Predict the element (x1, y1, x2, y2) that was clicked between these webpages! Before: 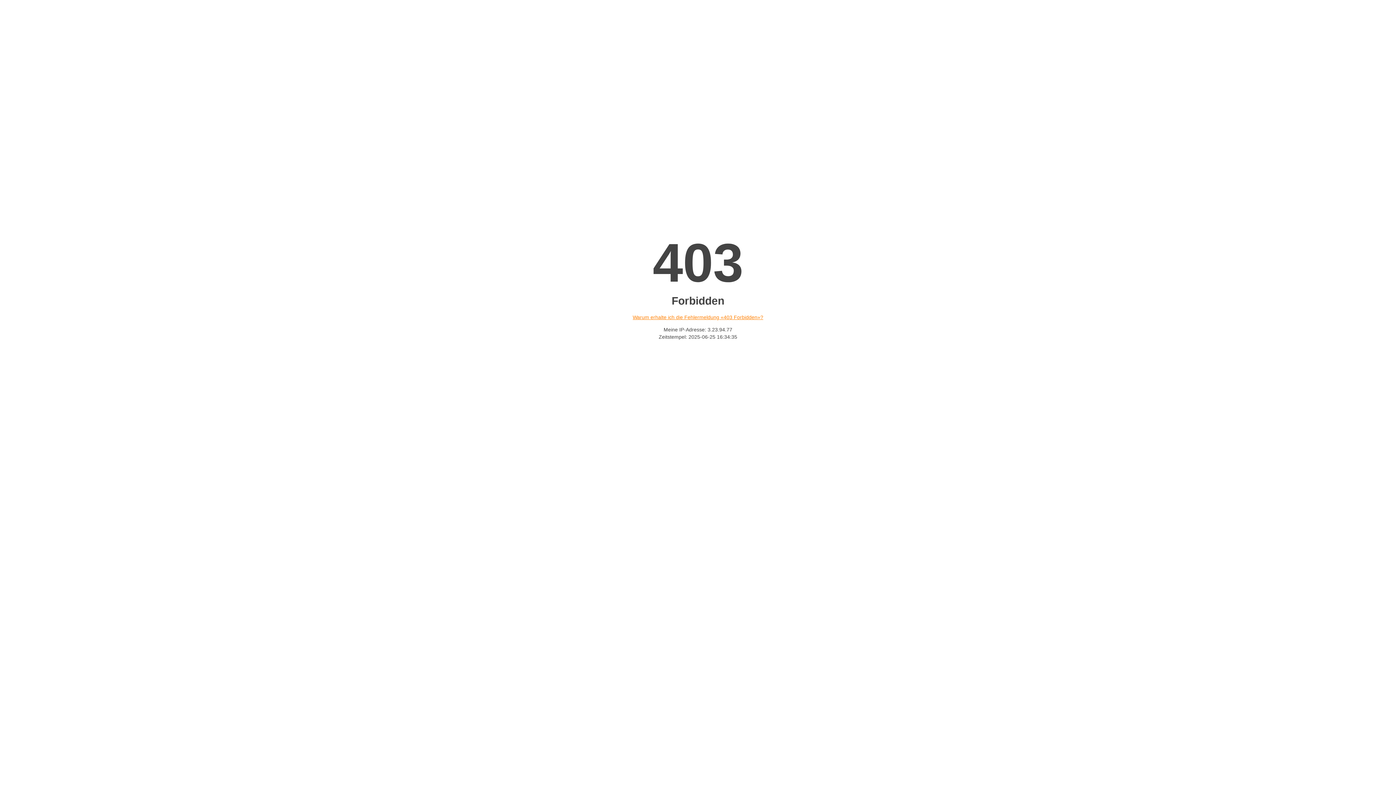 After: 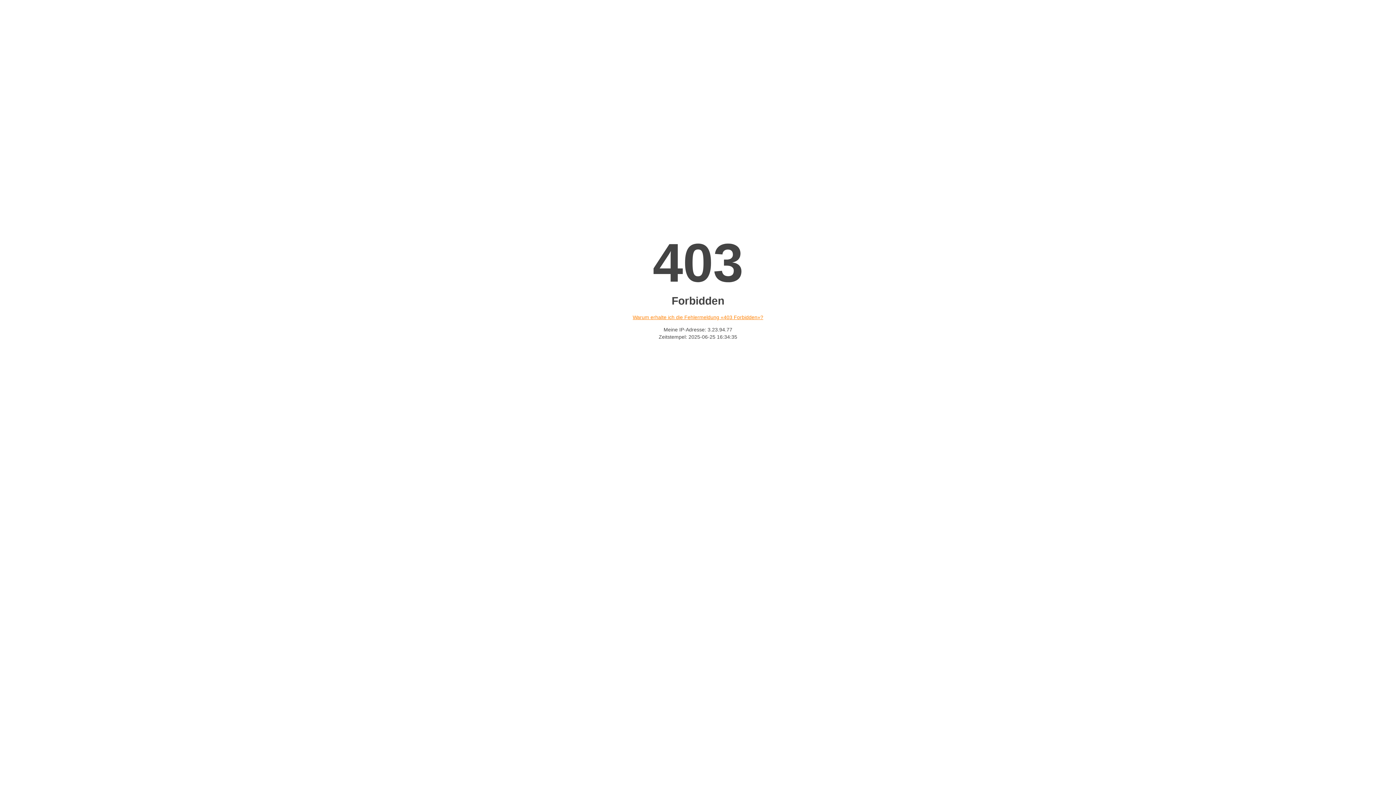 Action: label: Warum erhalte ich die Fehlermeldung «403 Forbidden»? bbox: (632, 314, 763, 320)